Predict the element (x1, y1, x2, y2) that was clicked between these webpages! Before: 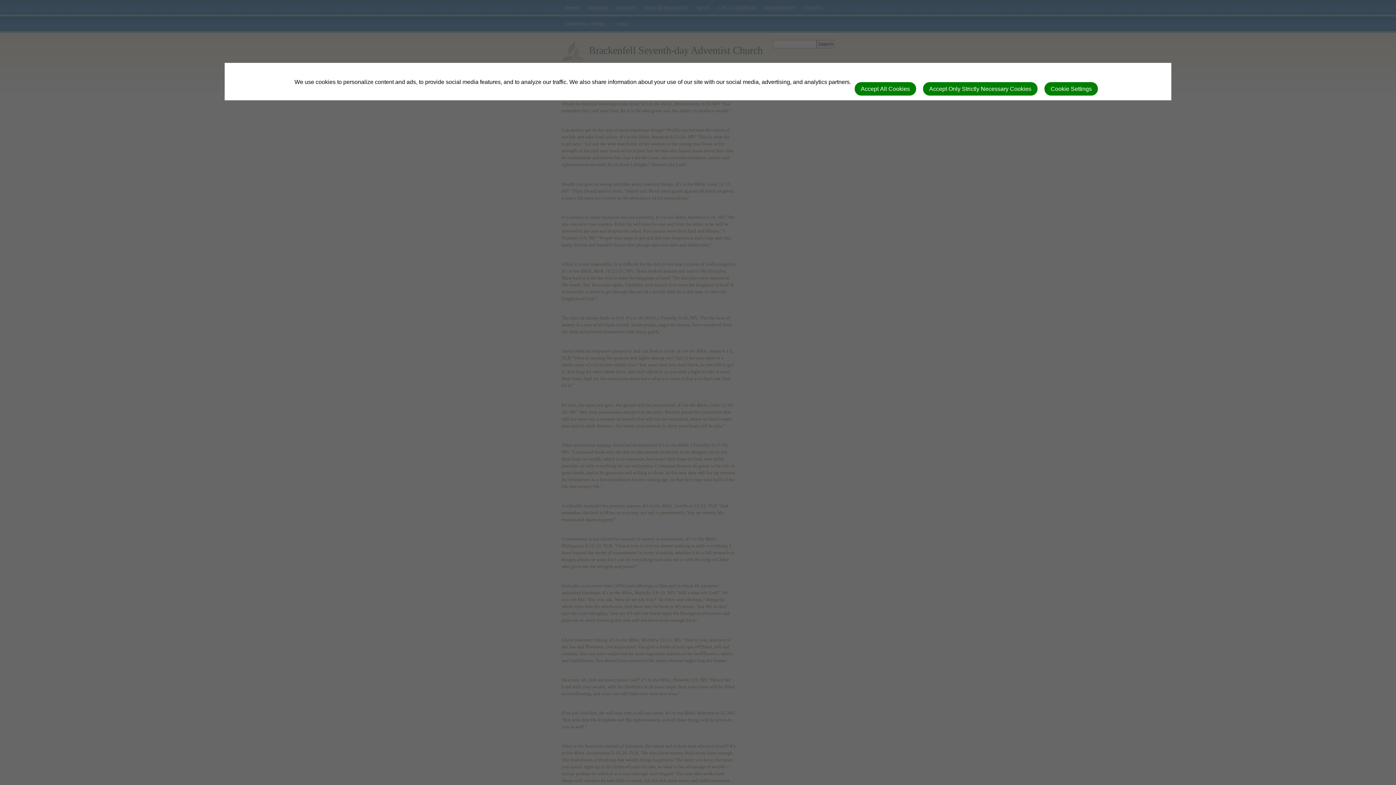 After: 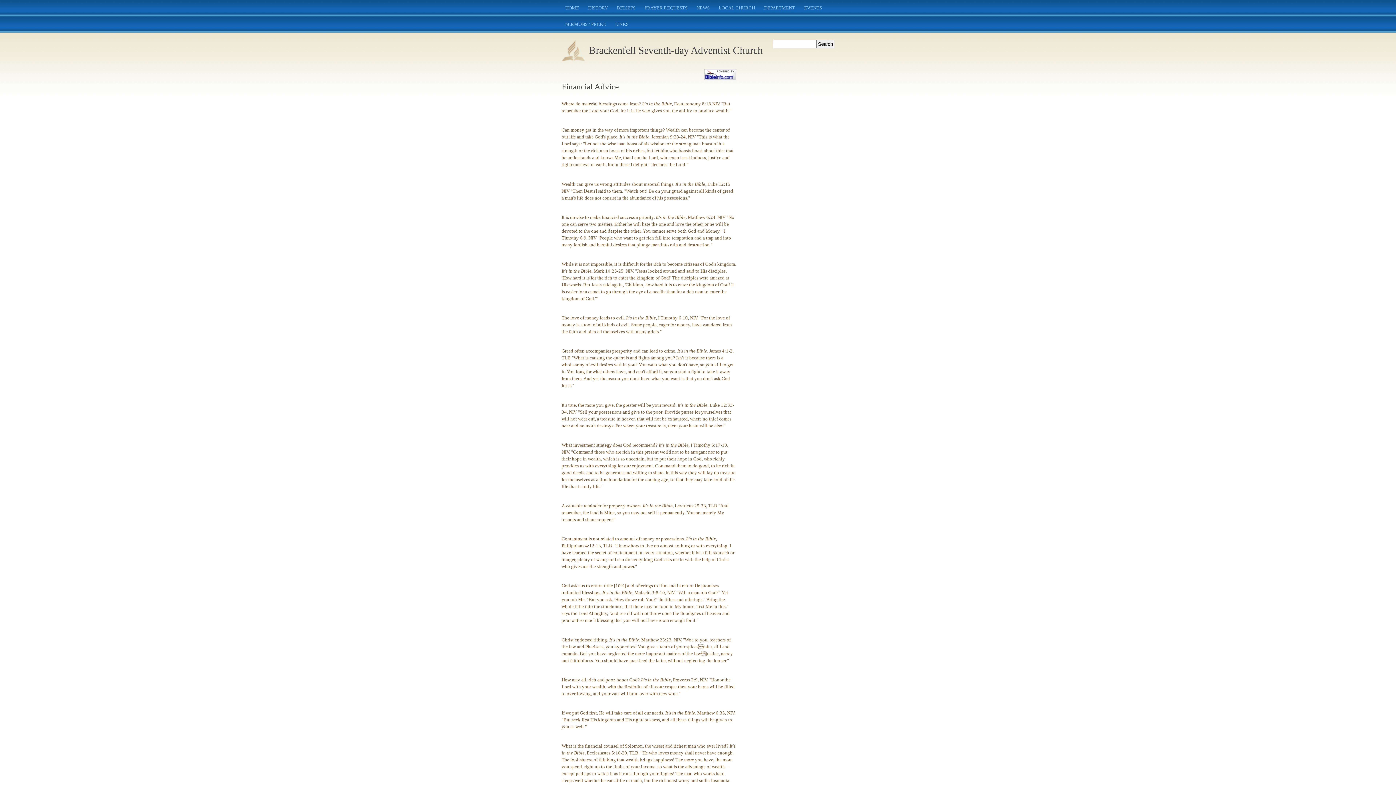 Action: bbox: (923, 82, 1037, 95) label: Accept Only Strictly Necessary Cookies